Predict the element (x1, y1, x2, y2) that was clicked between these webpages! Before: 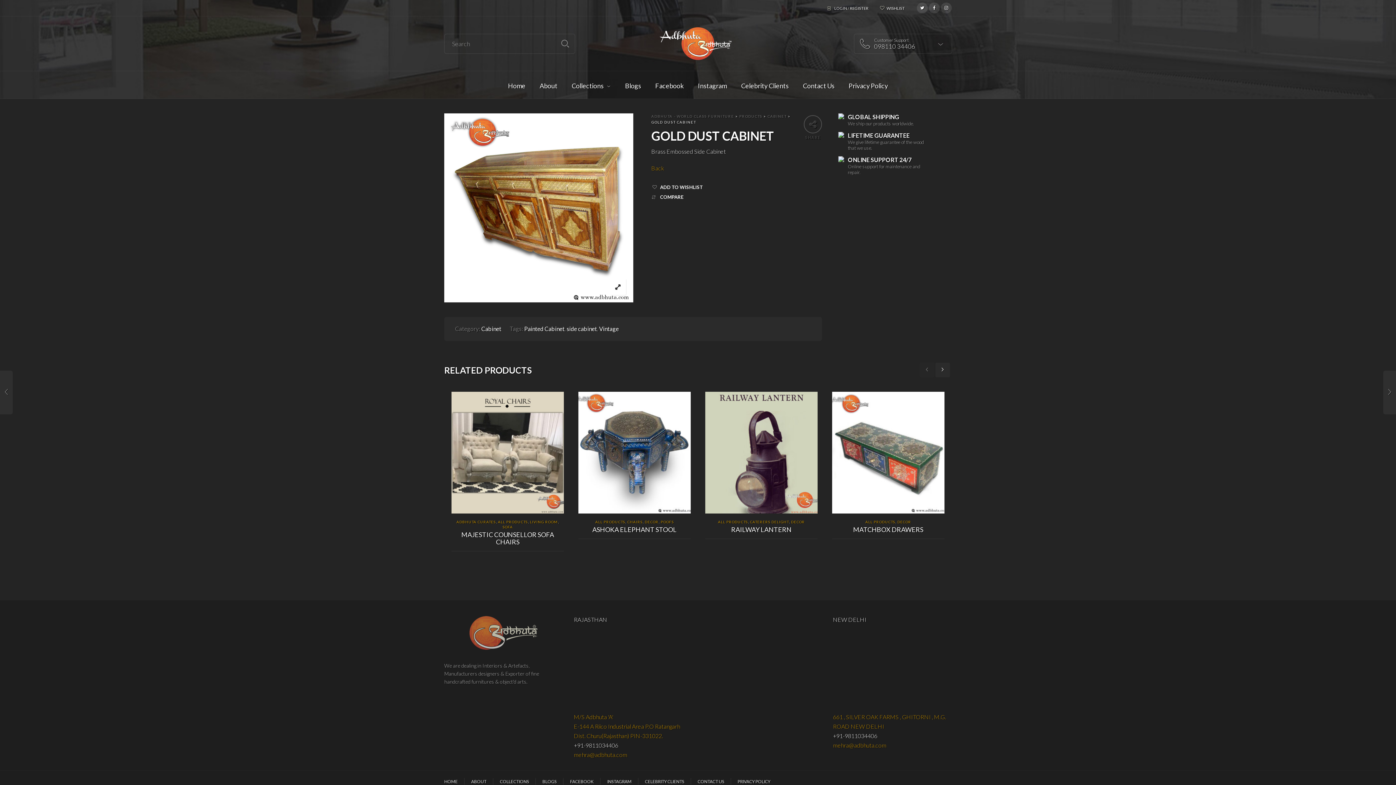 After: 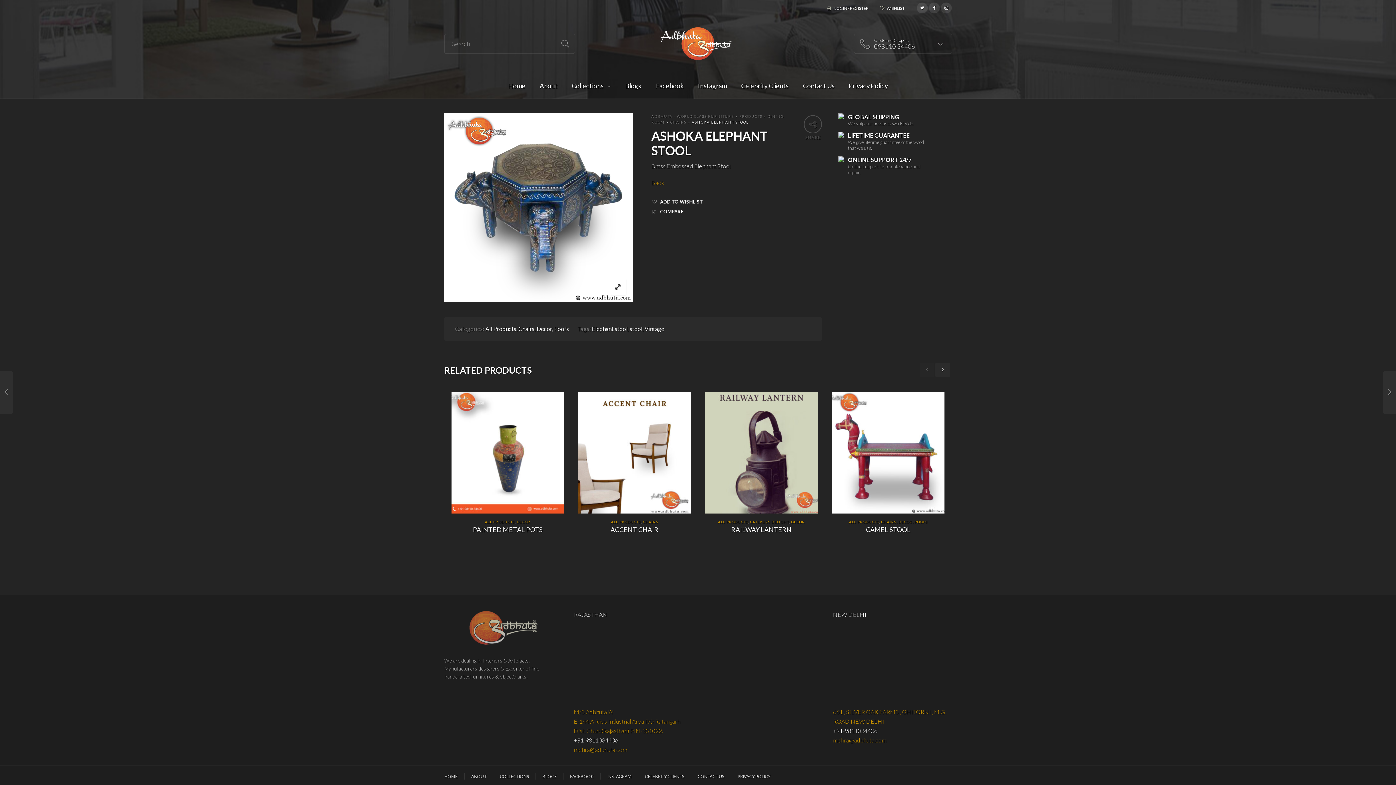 Action: bbox: (578, 391, 690, 513)